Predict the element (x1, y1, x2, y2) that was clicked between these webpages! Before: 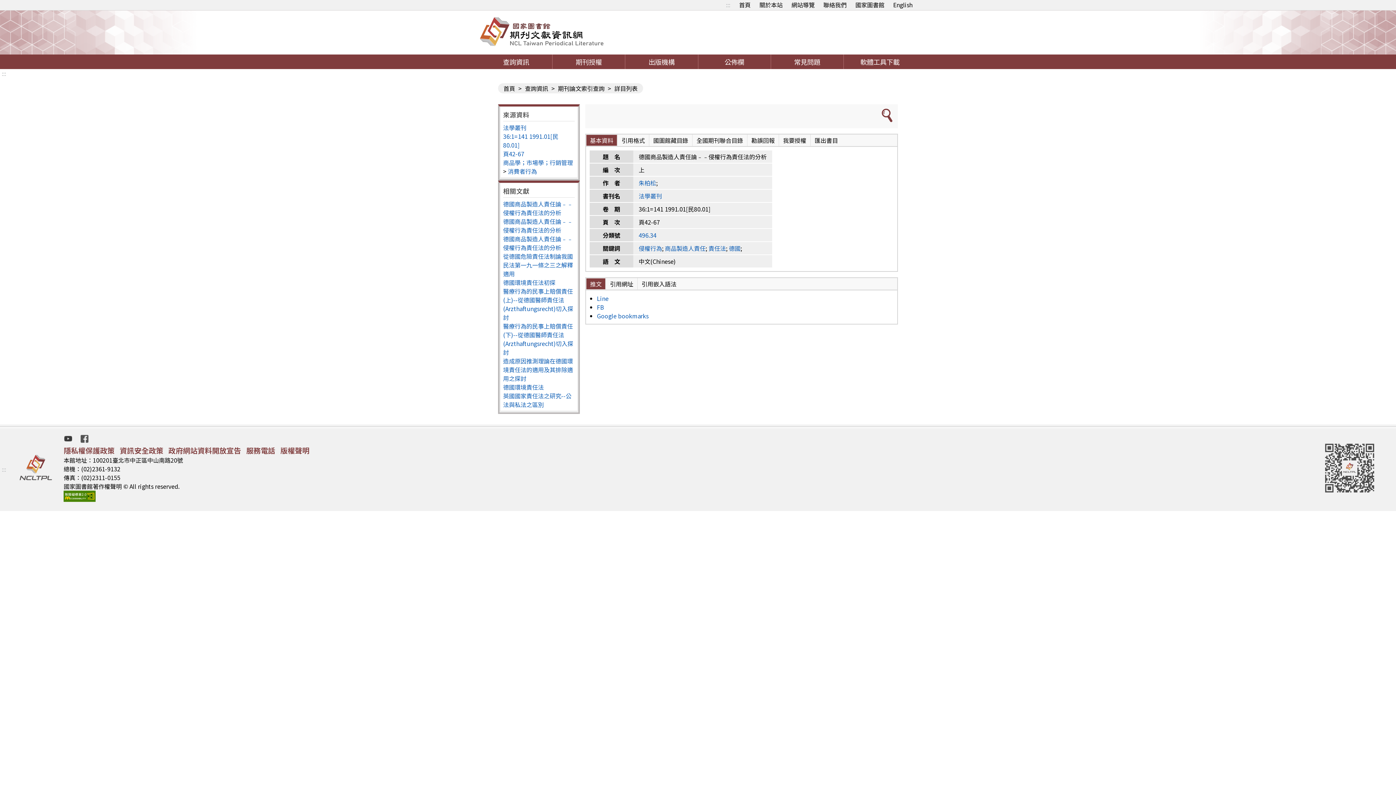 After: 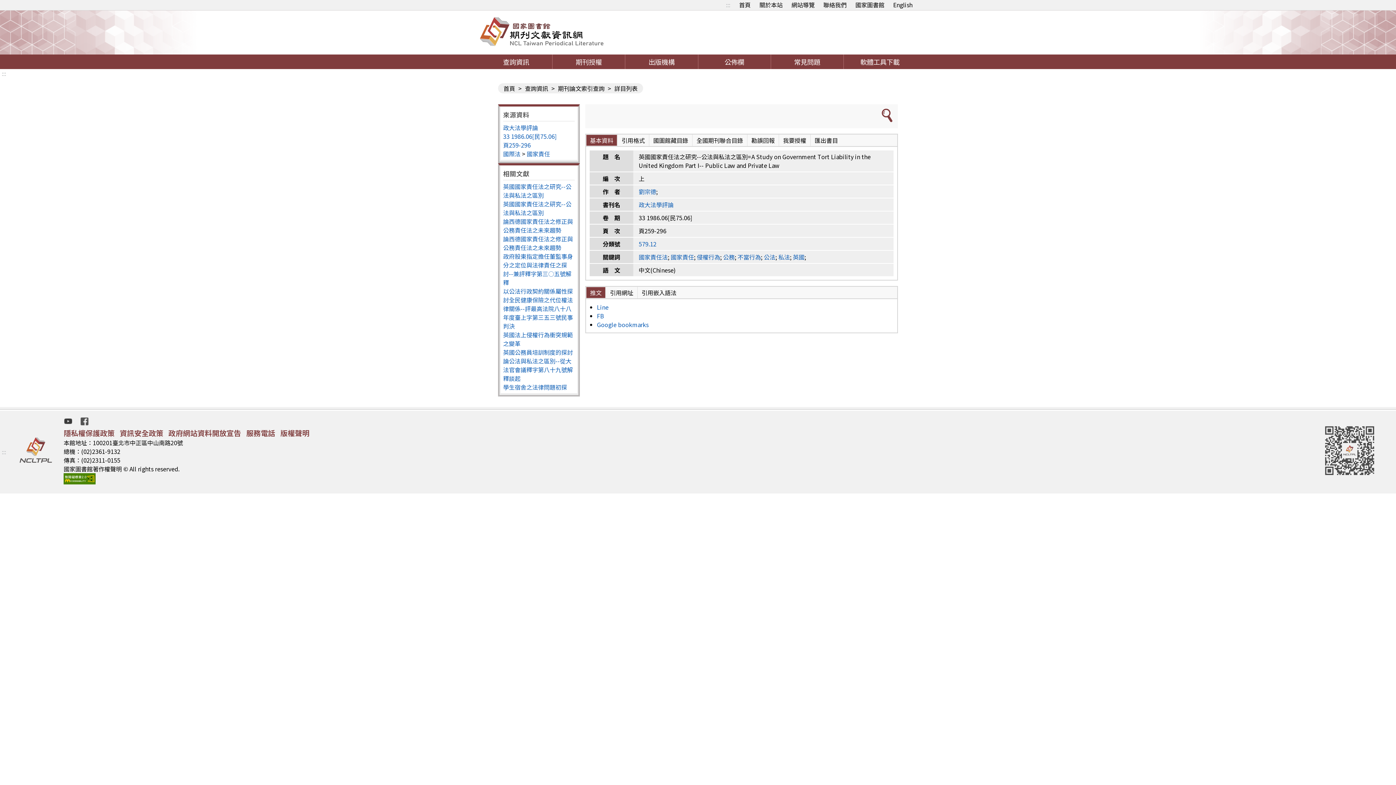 Action: bbox: (503, 391, 571, 409) label: 英國國家責任法之研究--公法與私法之區別